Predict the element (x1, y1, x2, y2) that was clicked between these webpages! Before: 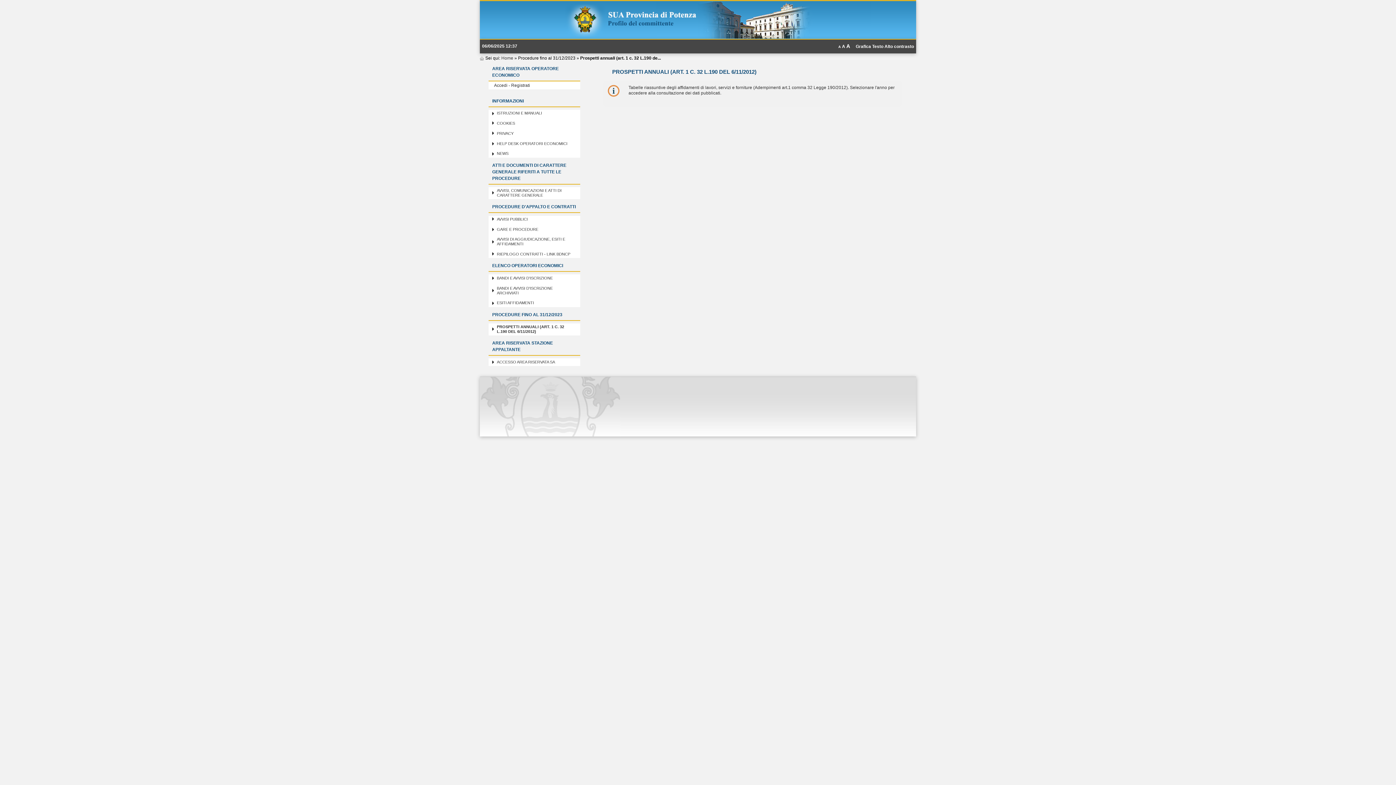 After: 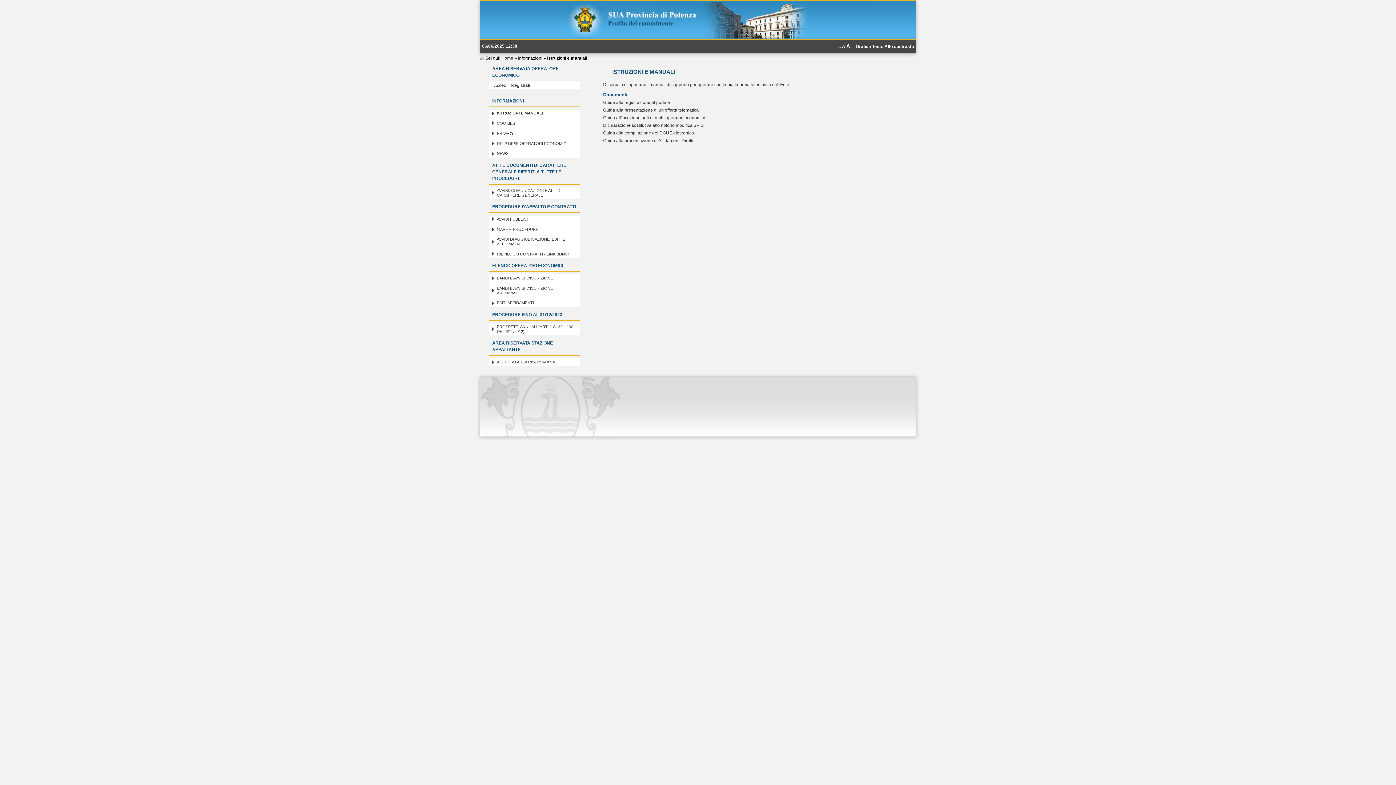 Action: label: ISTRUZIONI E MANUALI bbox: (496, 111, 542, 115)